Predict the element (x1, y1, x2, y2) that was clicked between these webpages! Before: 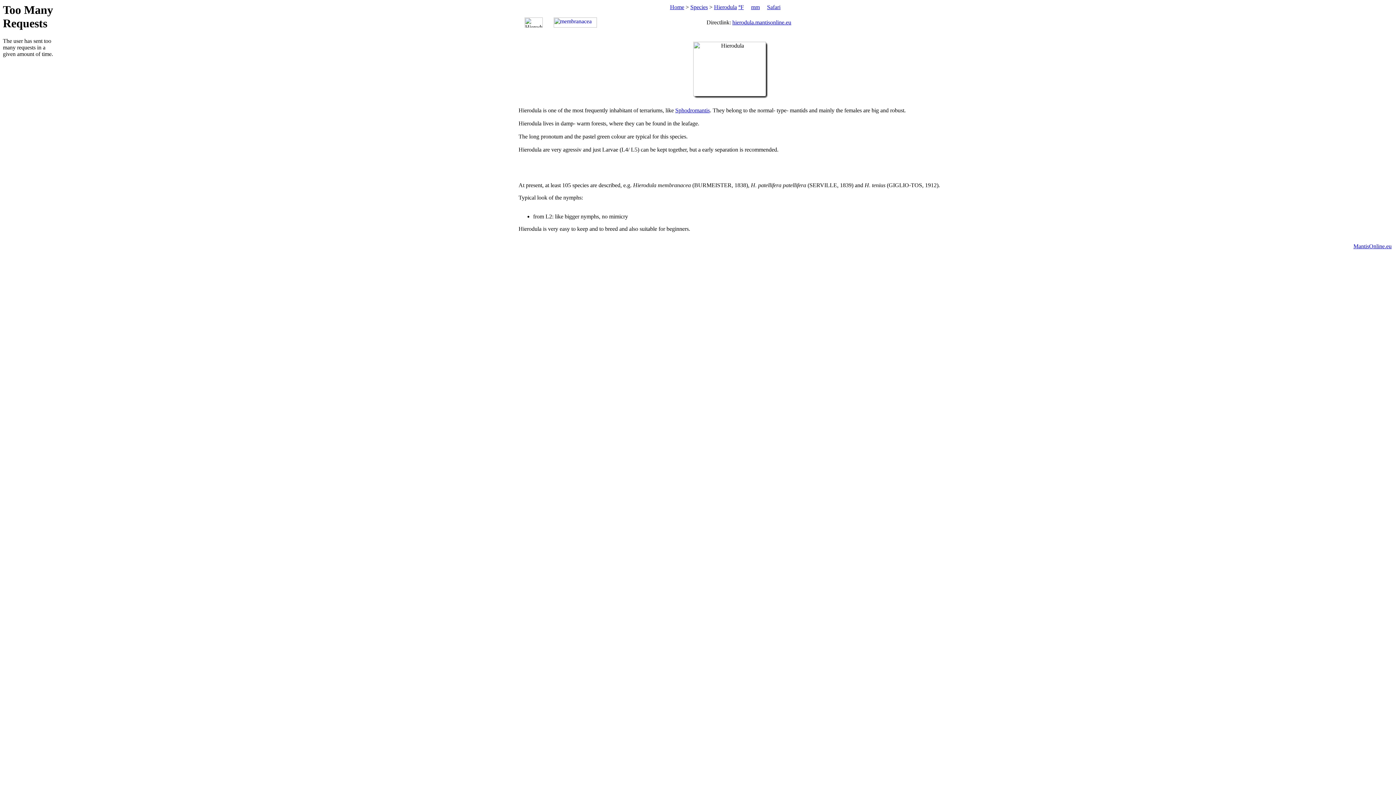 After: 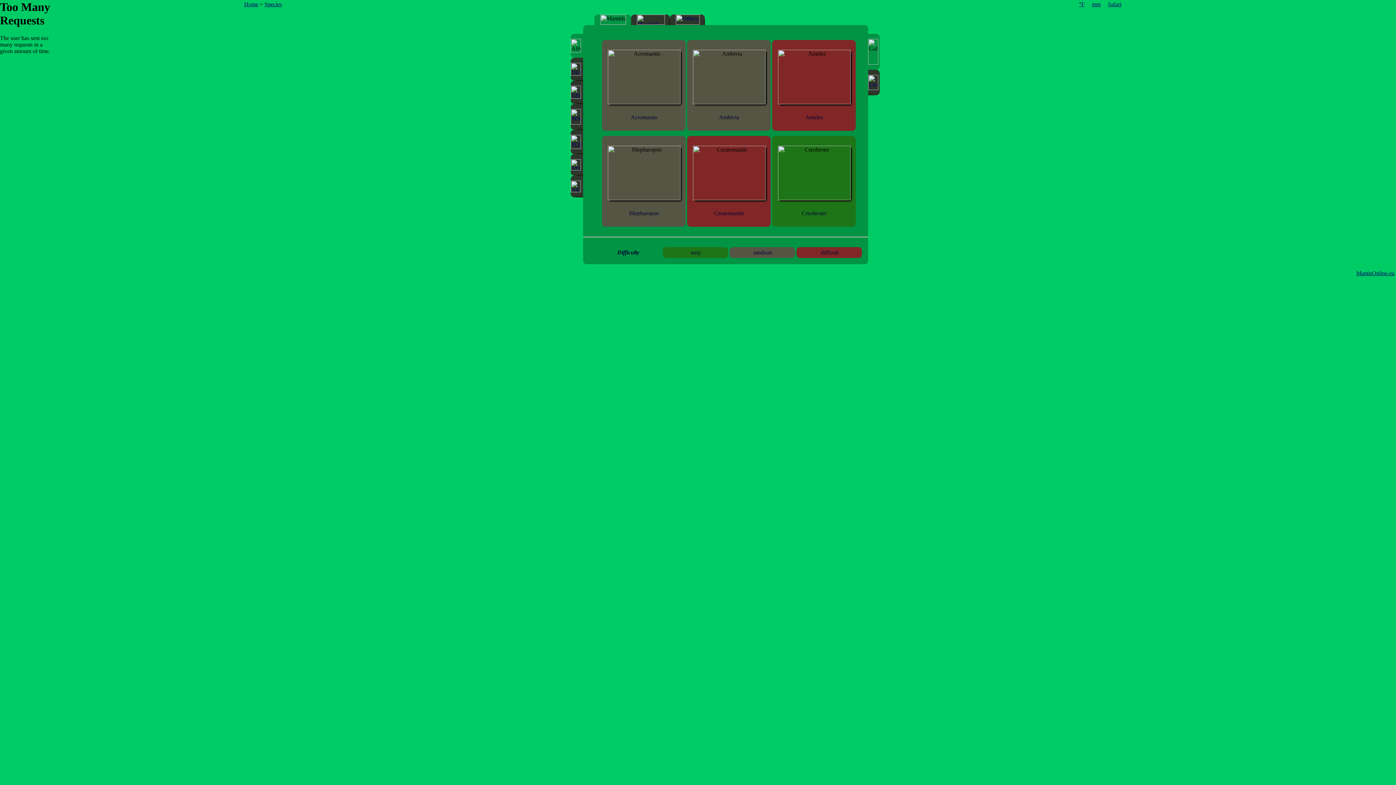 Action: label: Species bbox: (690, 4, 708, 10)